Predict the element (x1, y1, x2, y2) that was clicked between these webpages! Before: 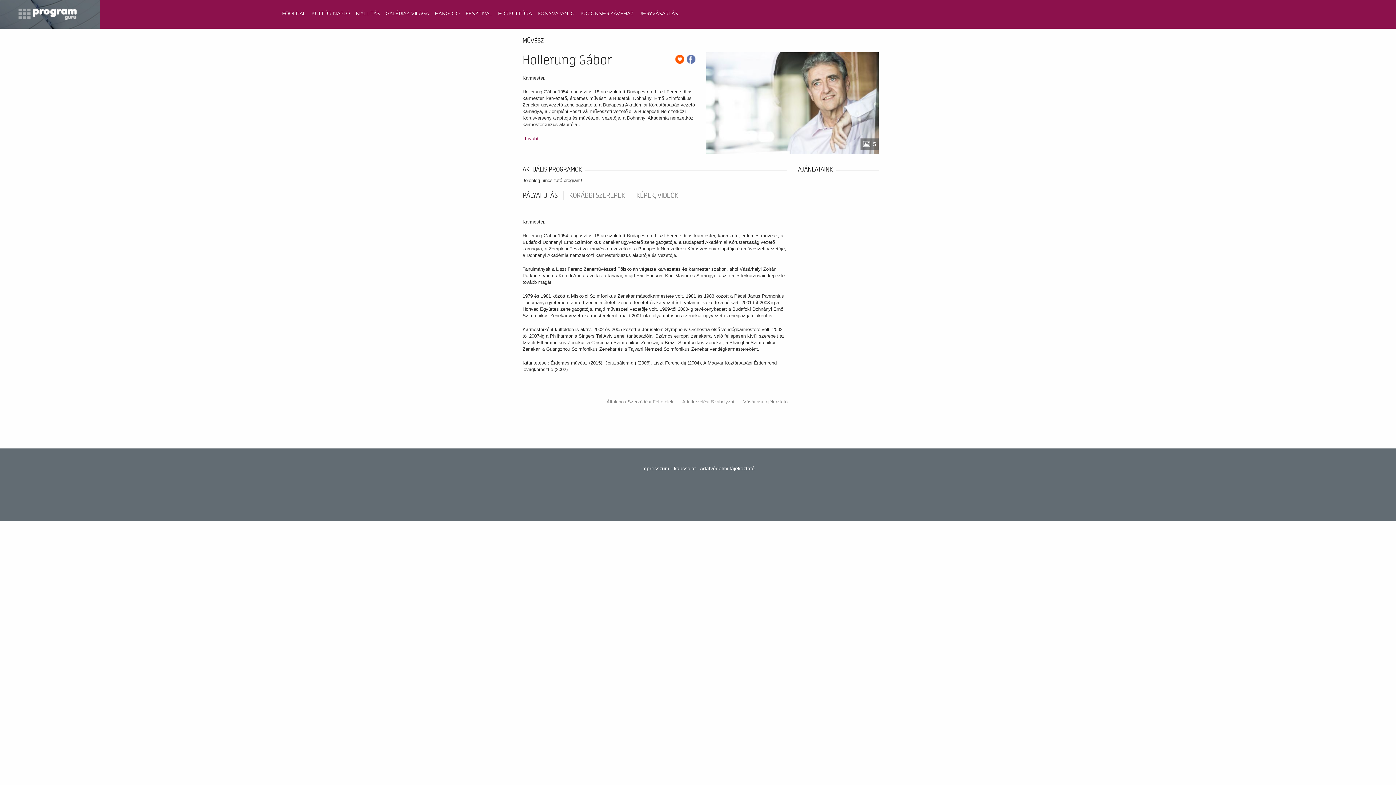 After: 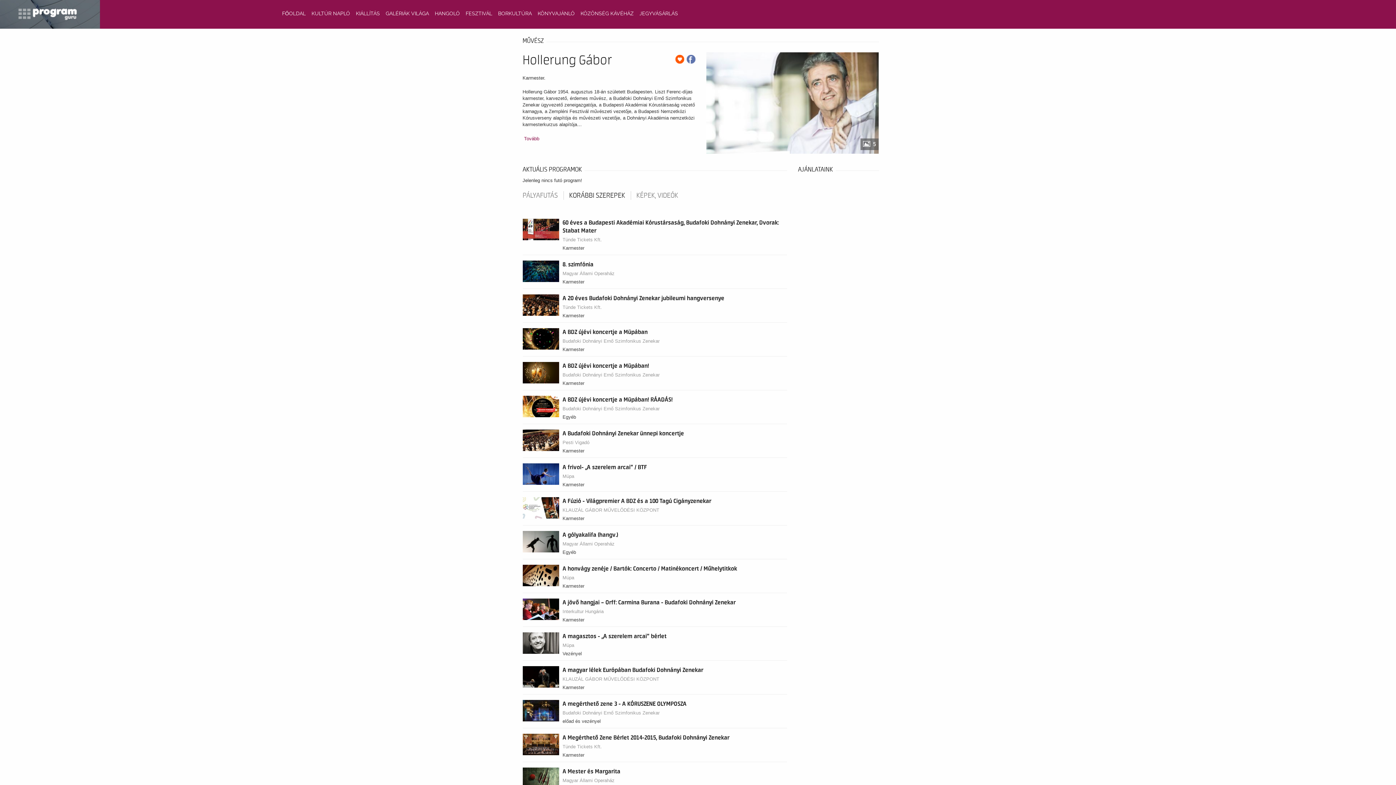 Action: bbox: (563, 191, 630, 199) label: KORÁBBI SZEREPEK